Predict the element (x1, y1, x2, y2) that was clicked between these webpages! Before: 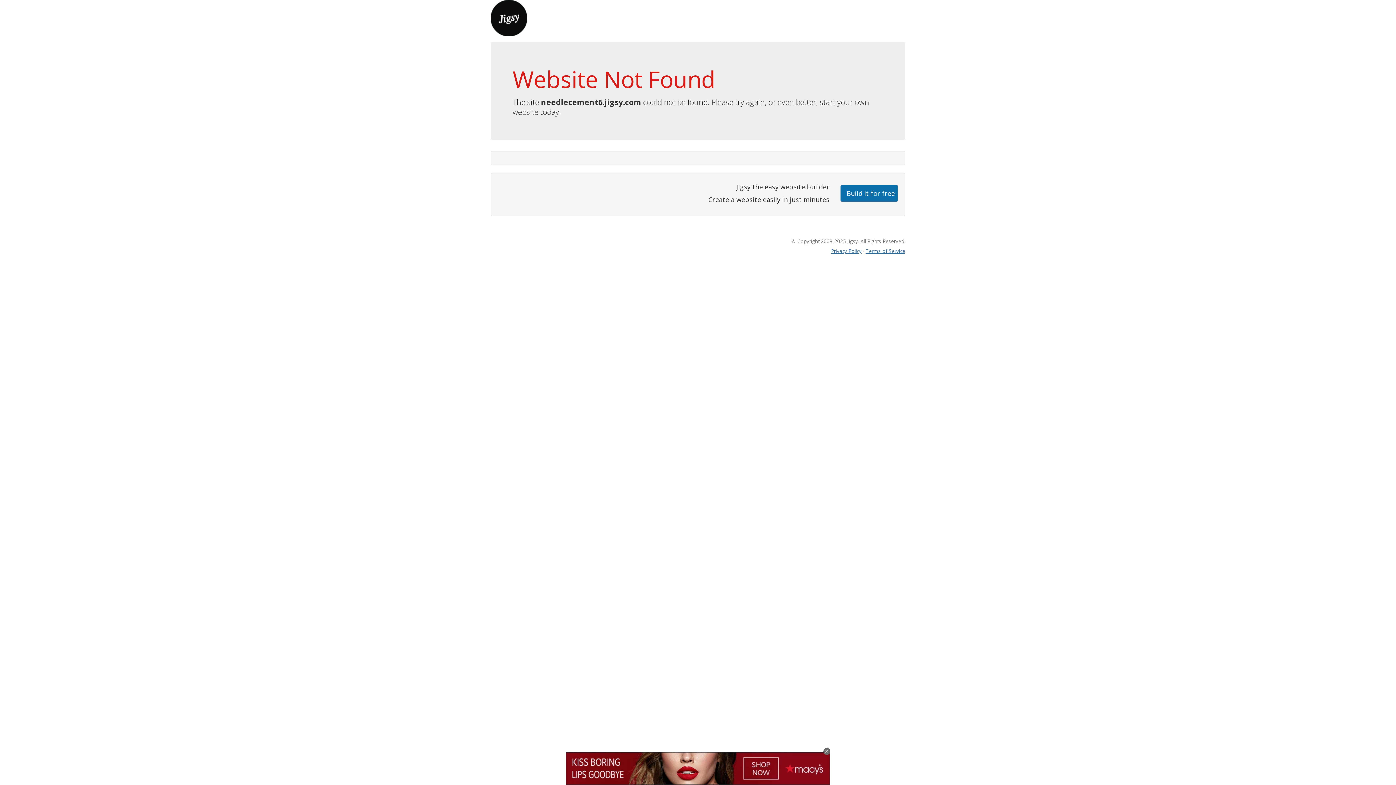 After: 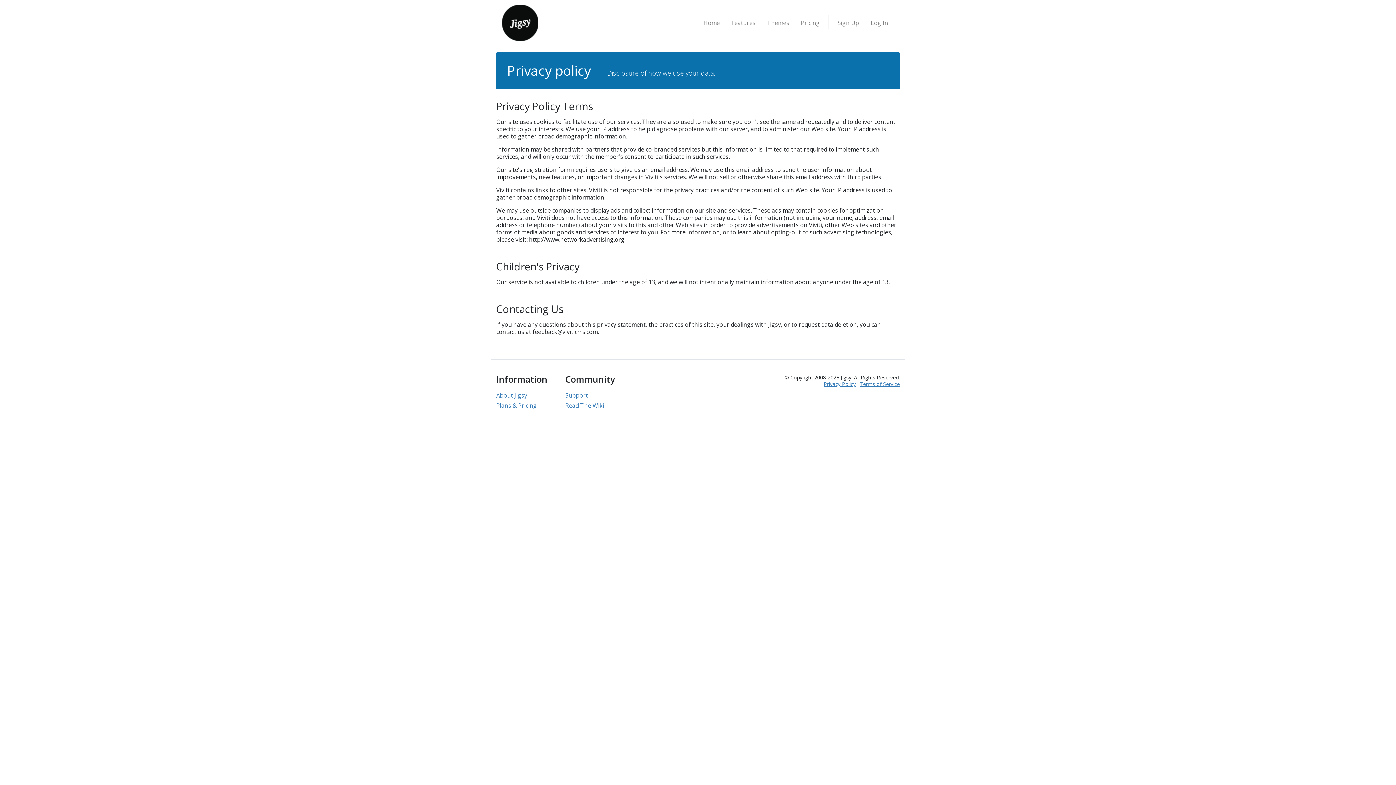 Action: bbox: (831, 247, 861, 254) label: Privacy Policy